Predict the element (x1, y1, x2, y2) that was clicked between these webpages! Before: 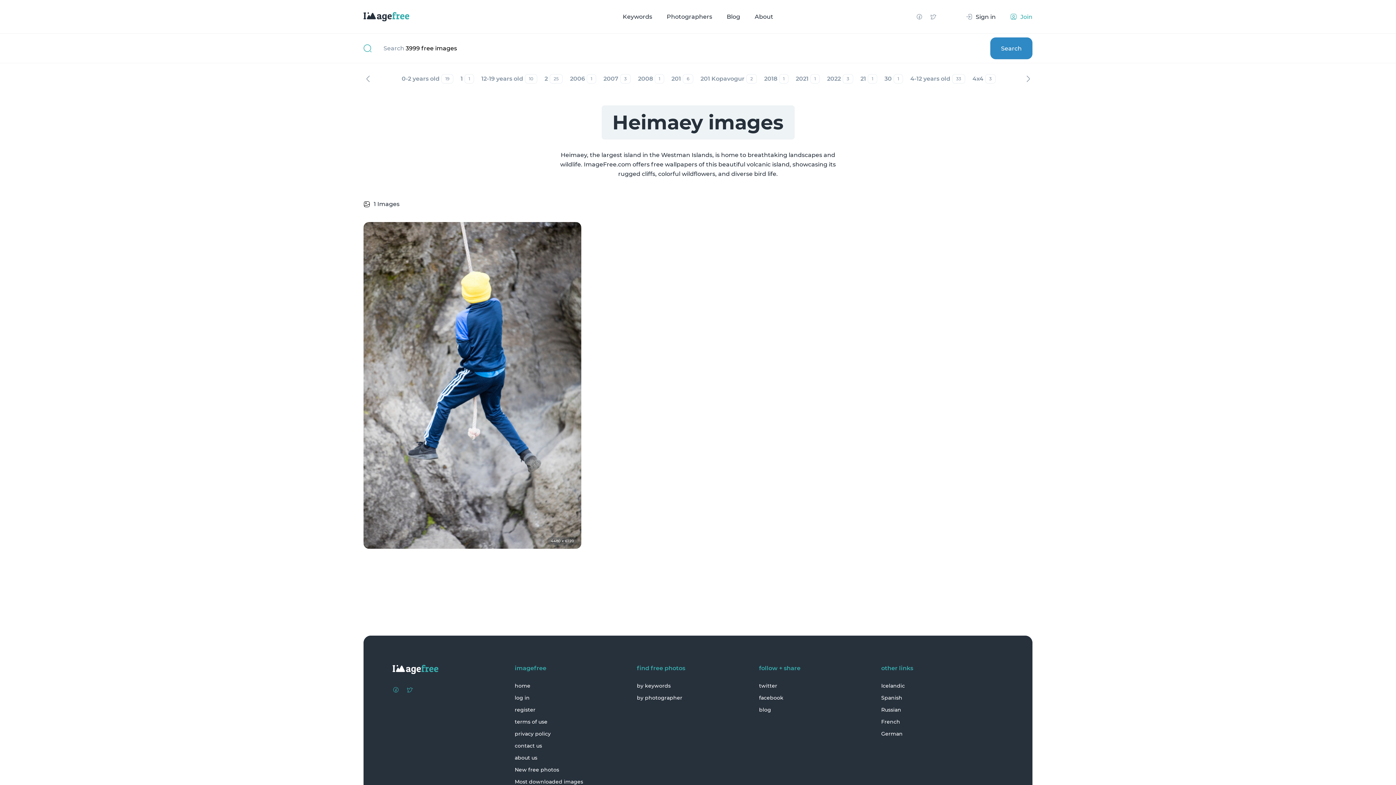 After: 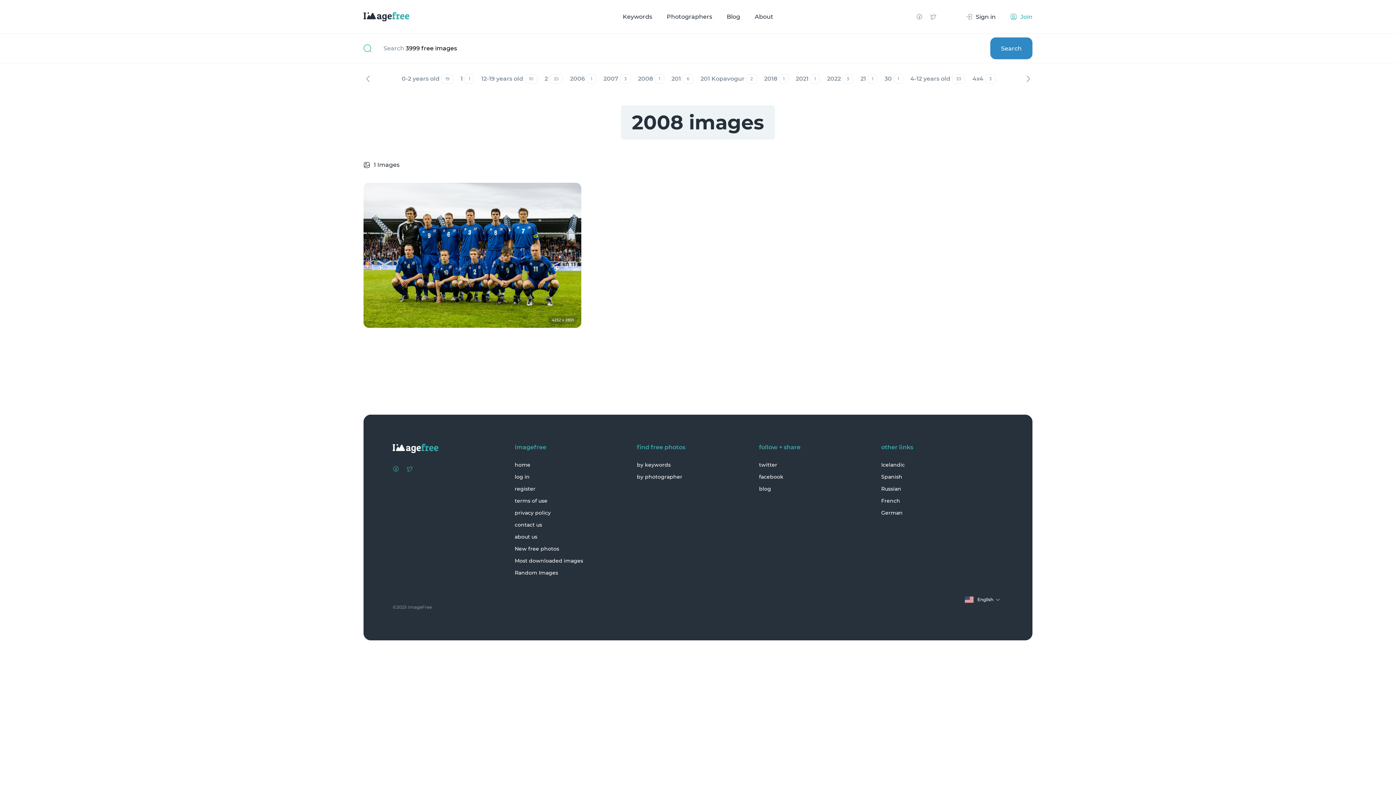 Action: bbox: (634, 74, 668, 83) label: 2008

1